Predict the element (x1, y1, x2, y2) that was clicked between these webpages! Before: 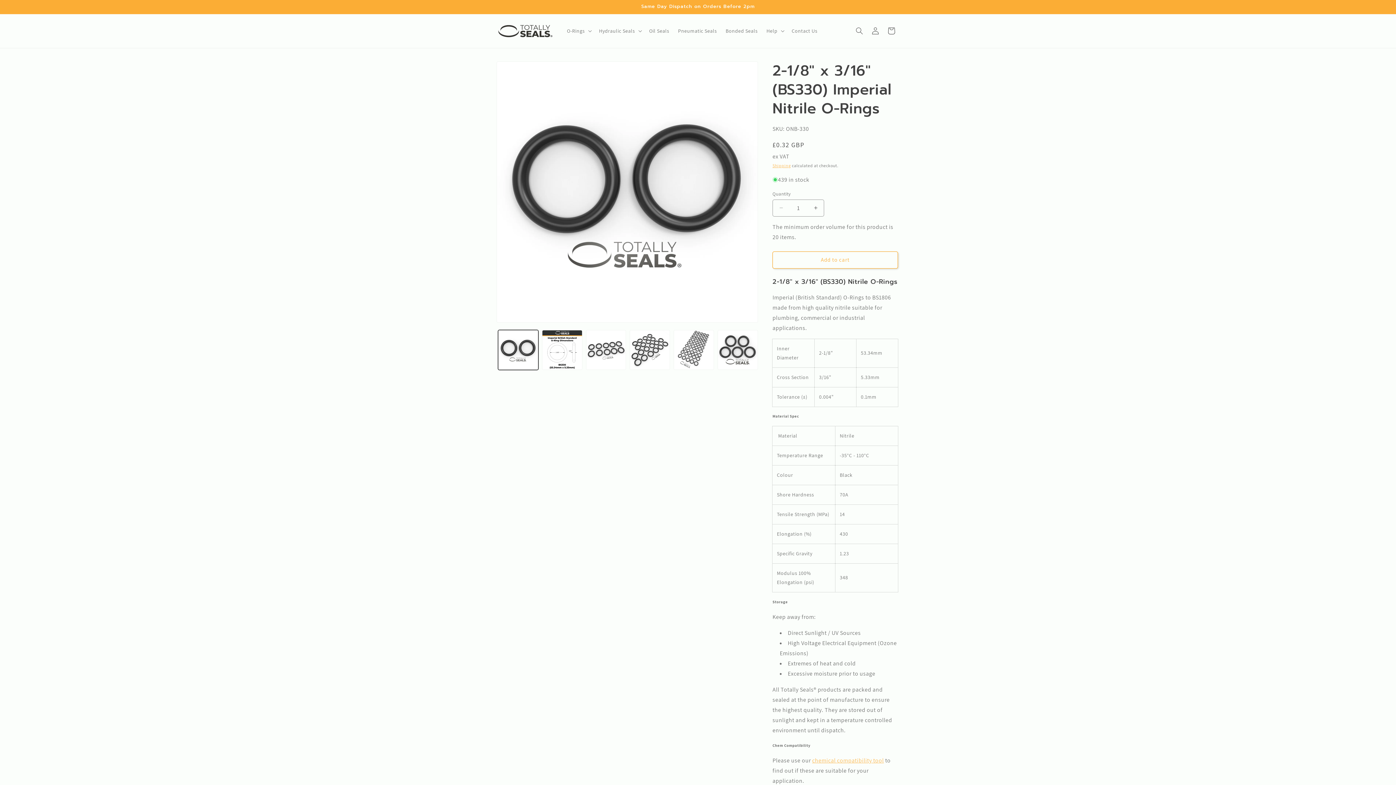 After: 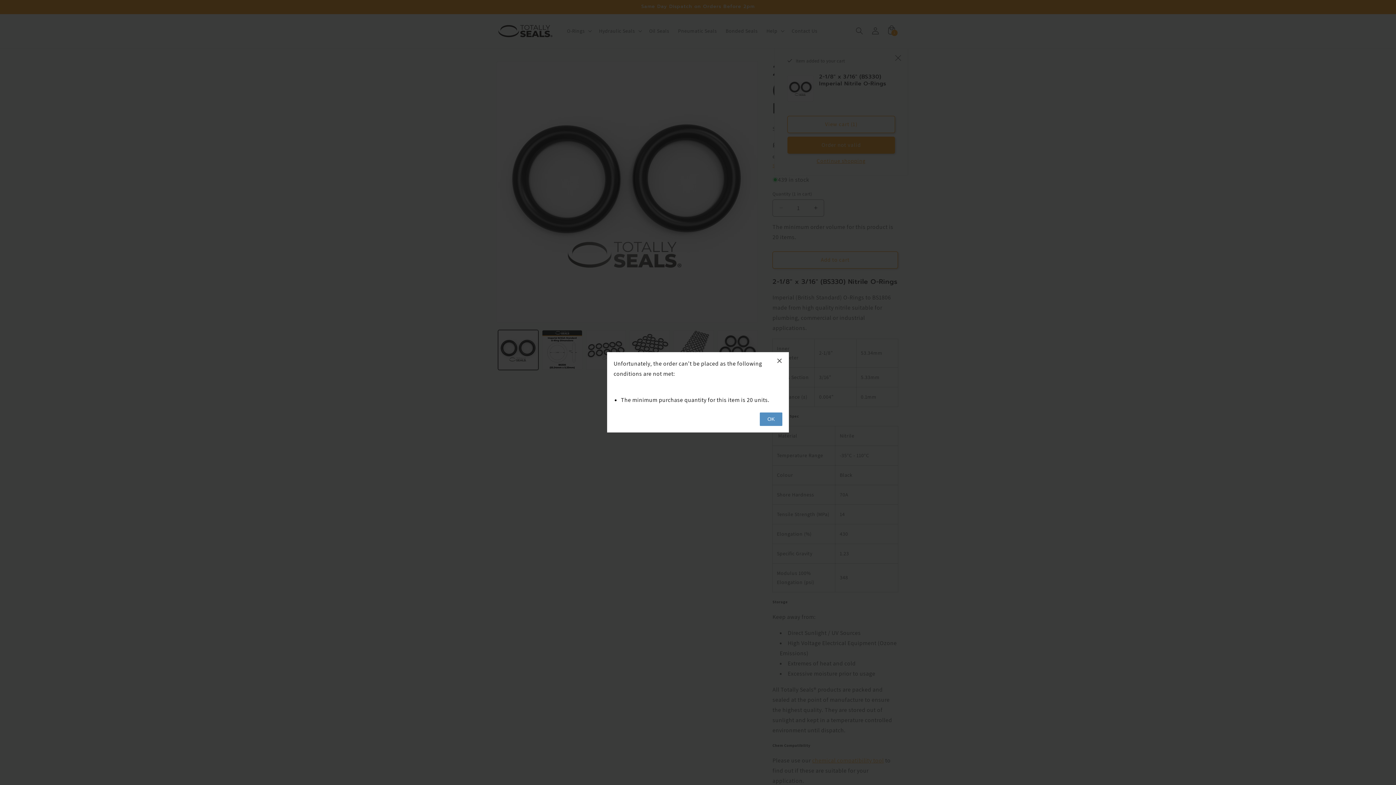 Action: label: Add to cart bbox: (772, 251, 898, 268)